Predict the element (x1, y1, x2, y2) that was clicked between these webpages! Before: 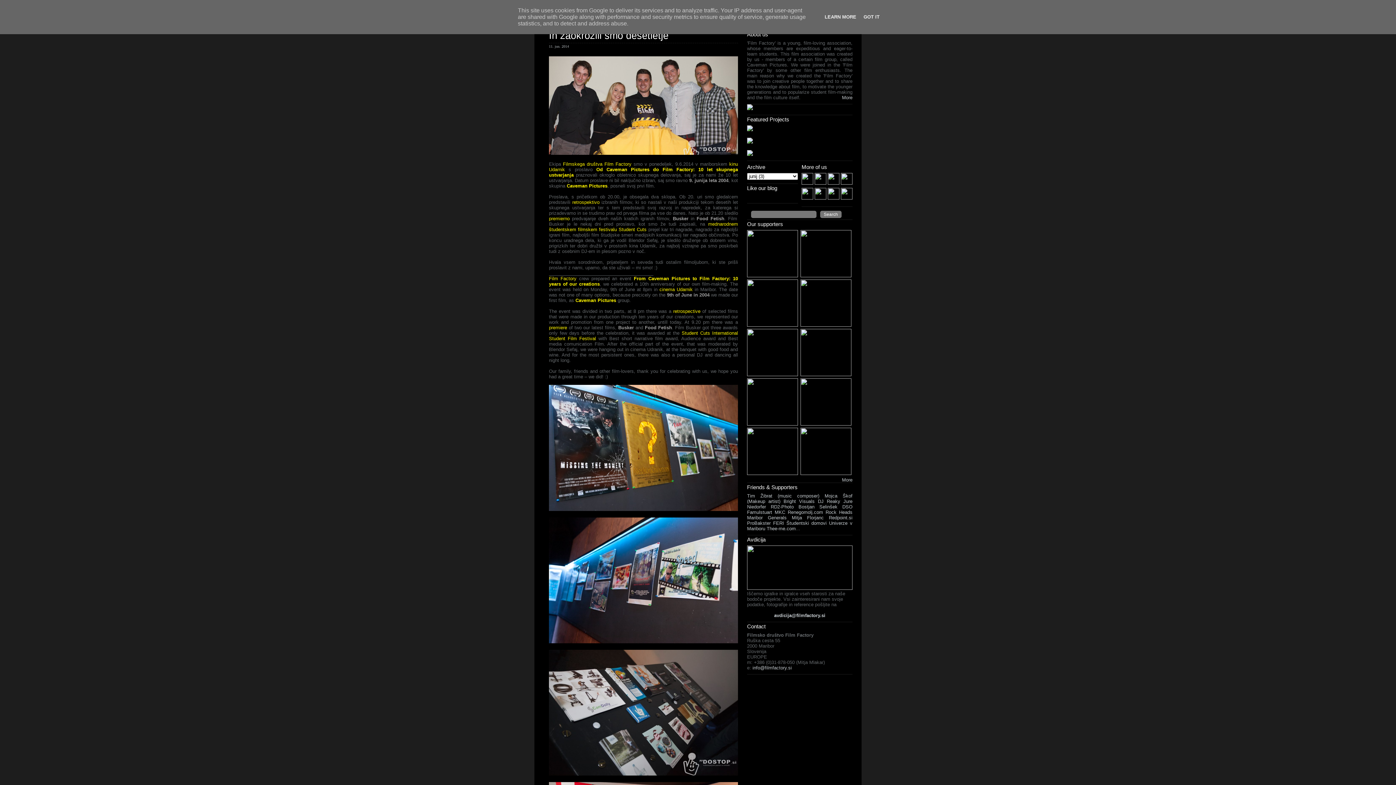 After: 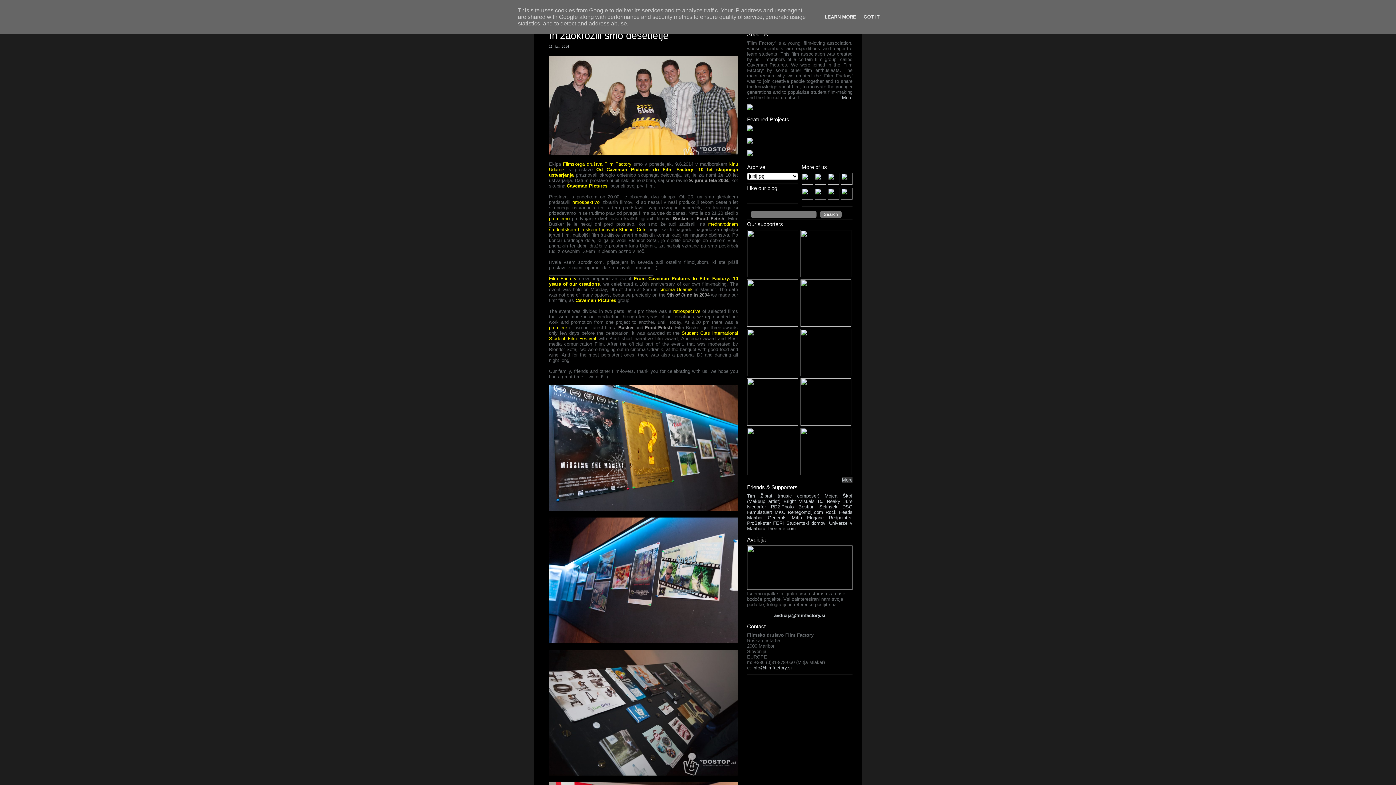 Action: bbox: (842, 477, 852, 482) label: More